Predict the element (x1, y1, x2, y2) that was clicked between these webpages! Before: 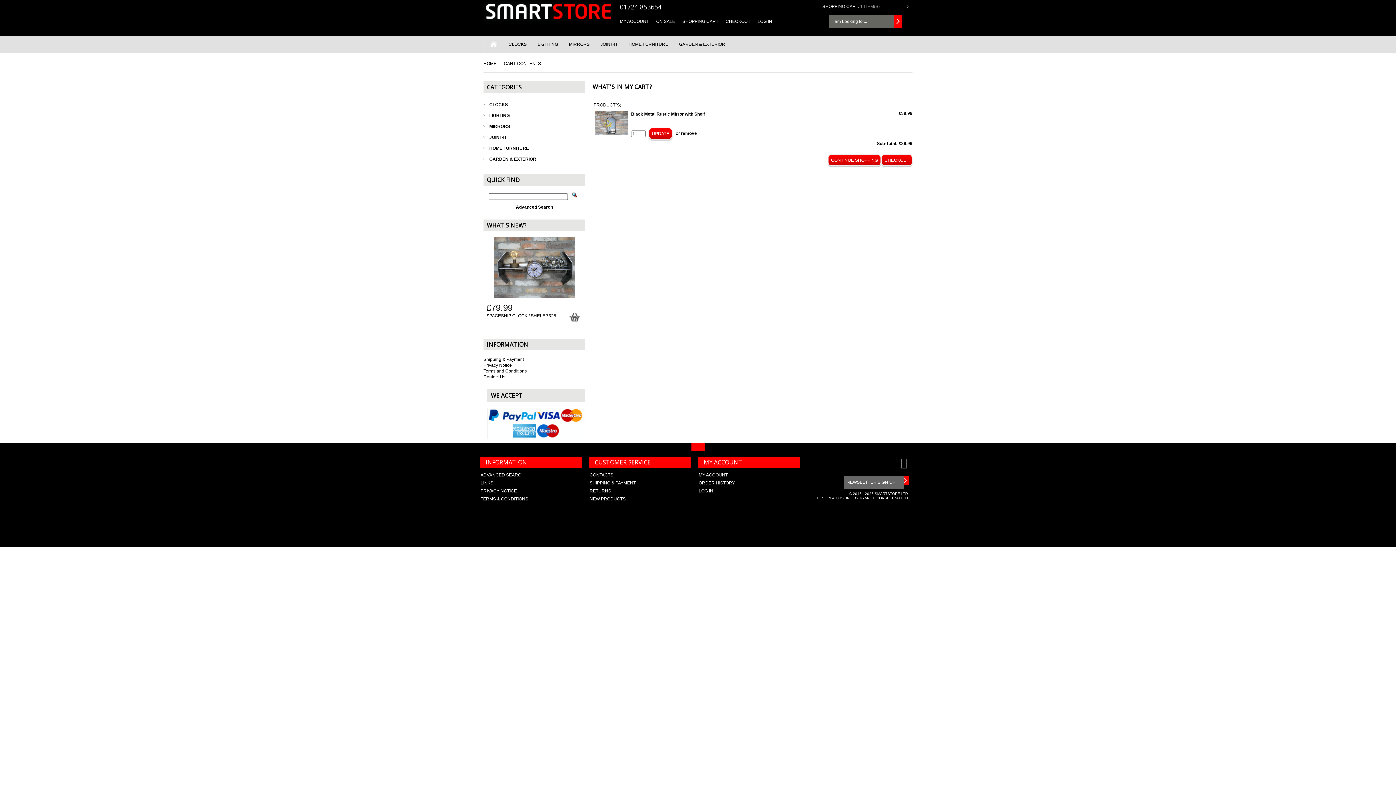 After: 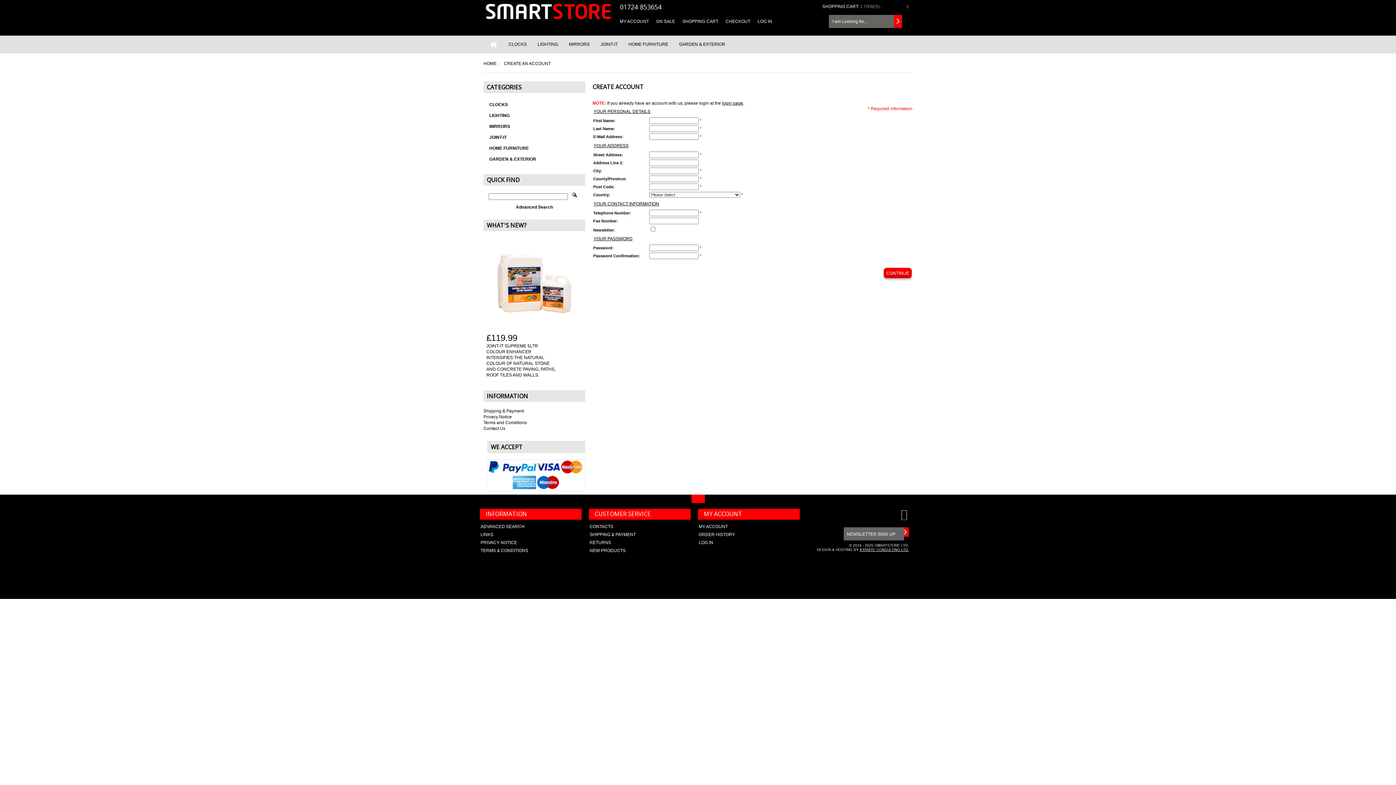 Action: bbox: (698, 472, 728, 477) label: MY ACCOUNT